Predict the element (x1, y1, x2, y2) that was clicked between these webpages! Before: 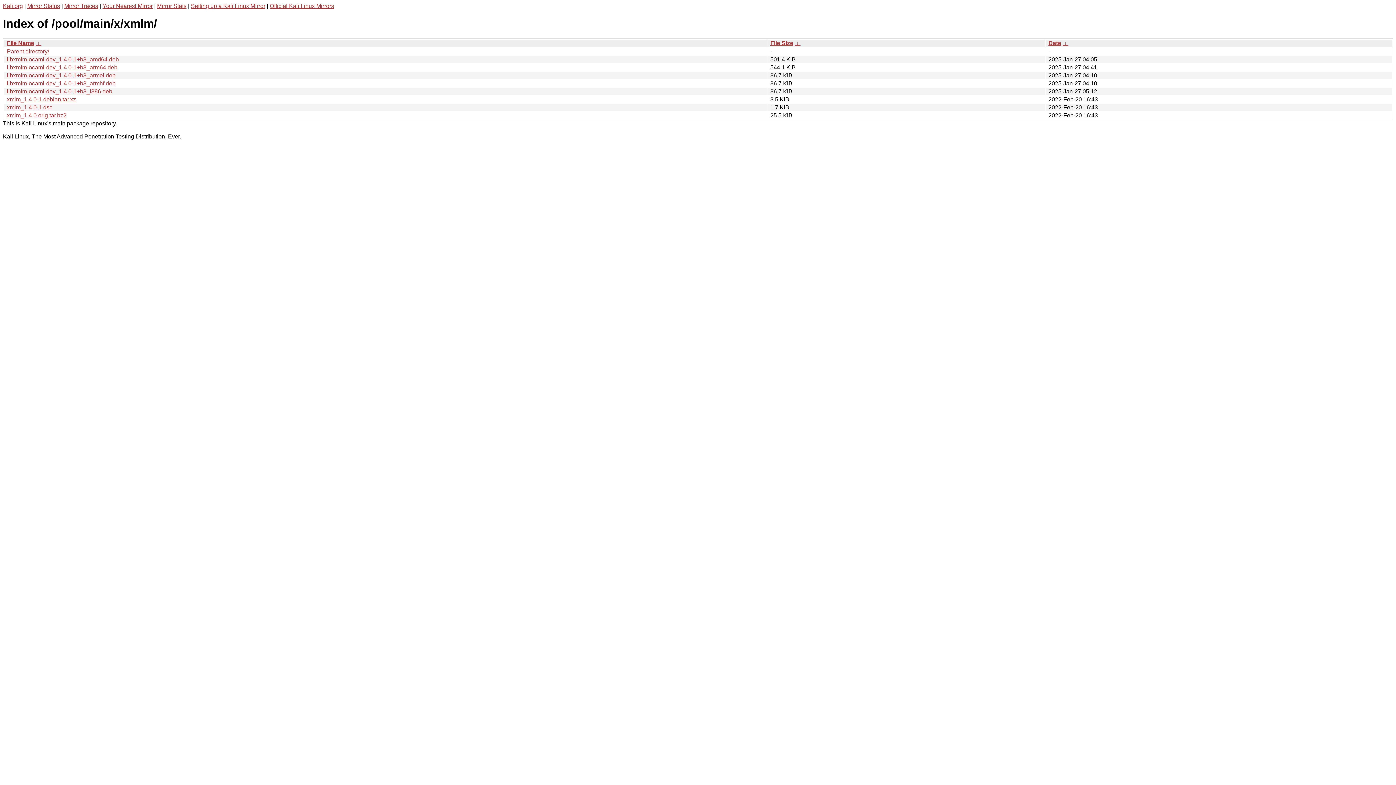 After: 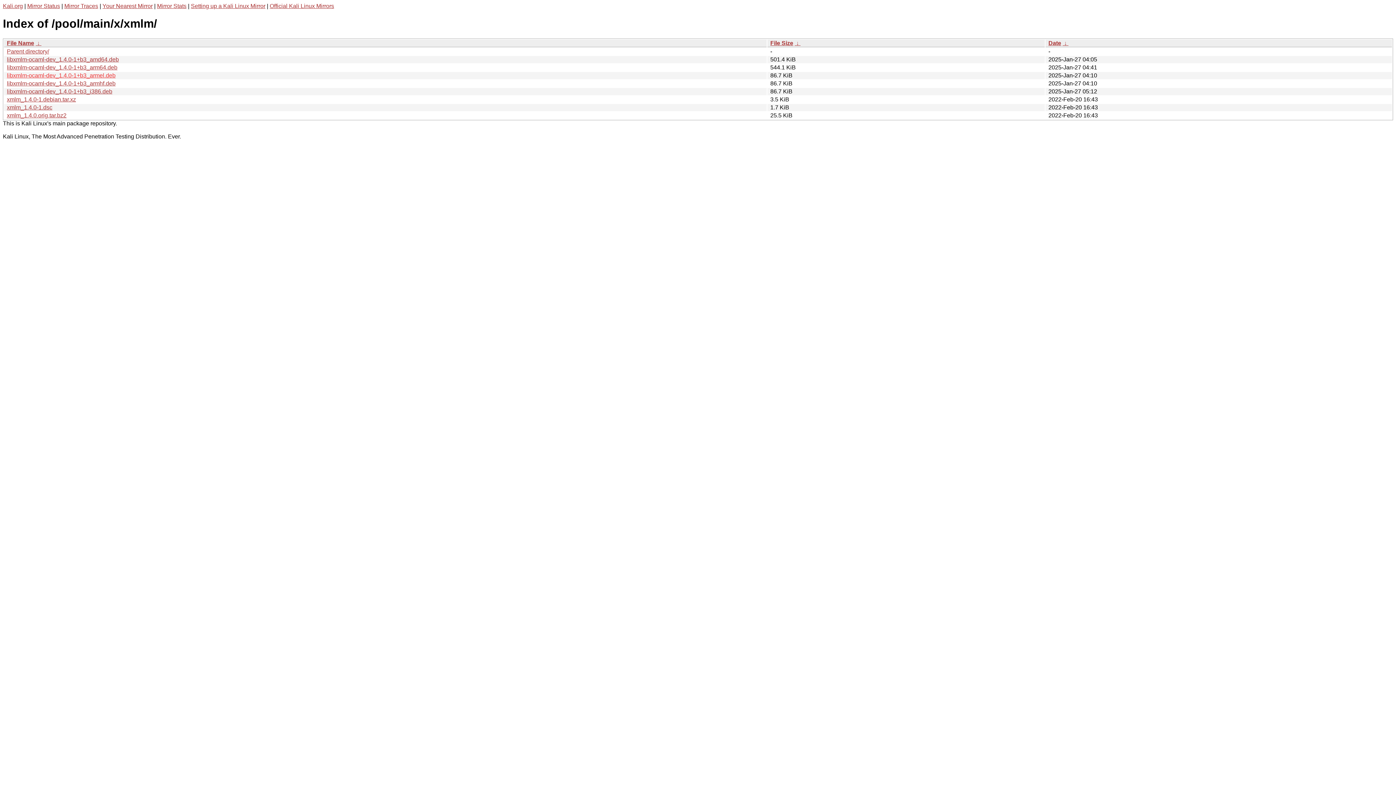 Action: label: libxmlm-ocaml-dev_1.4.0-1+b3_armel.deb bbox: (6, 72, 115, 78)